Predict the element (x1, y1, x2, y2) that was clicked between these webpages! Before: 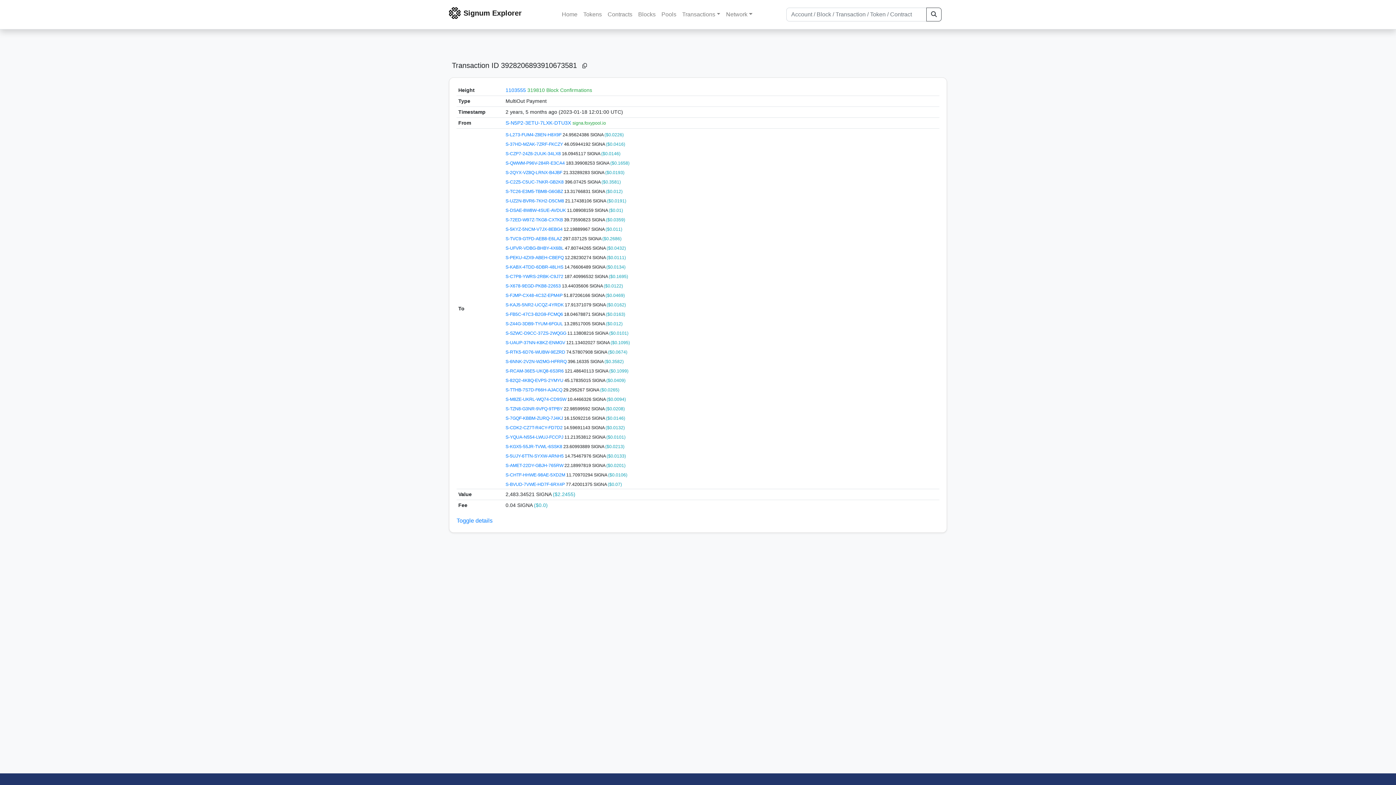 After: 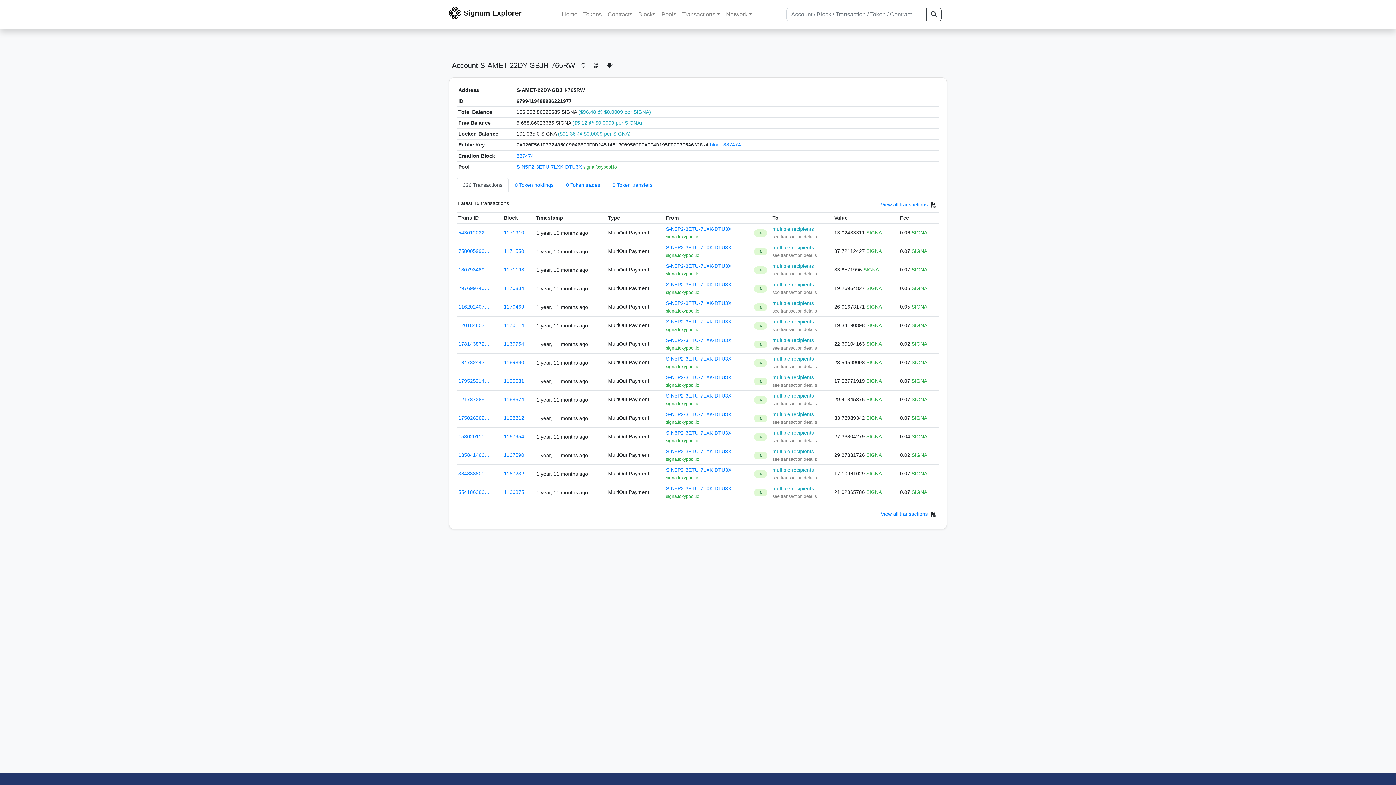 Action: bbox: (505, 463, 564, 468) label: S-AMET-22DY-GBJH-765RW 